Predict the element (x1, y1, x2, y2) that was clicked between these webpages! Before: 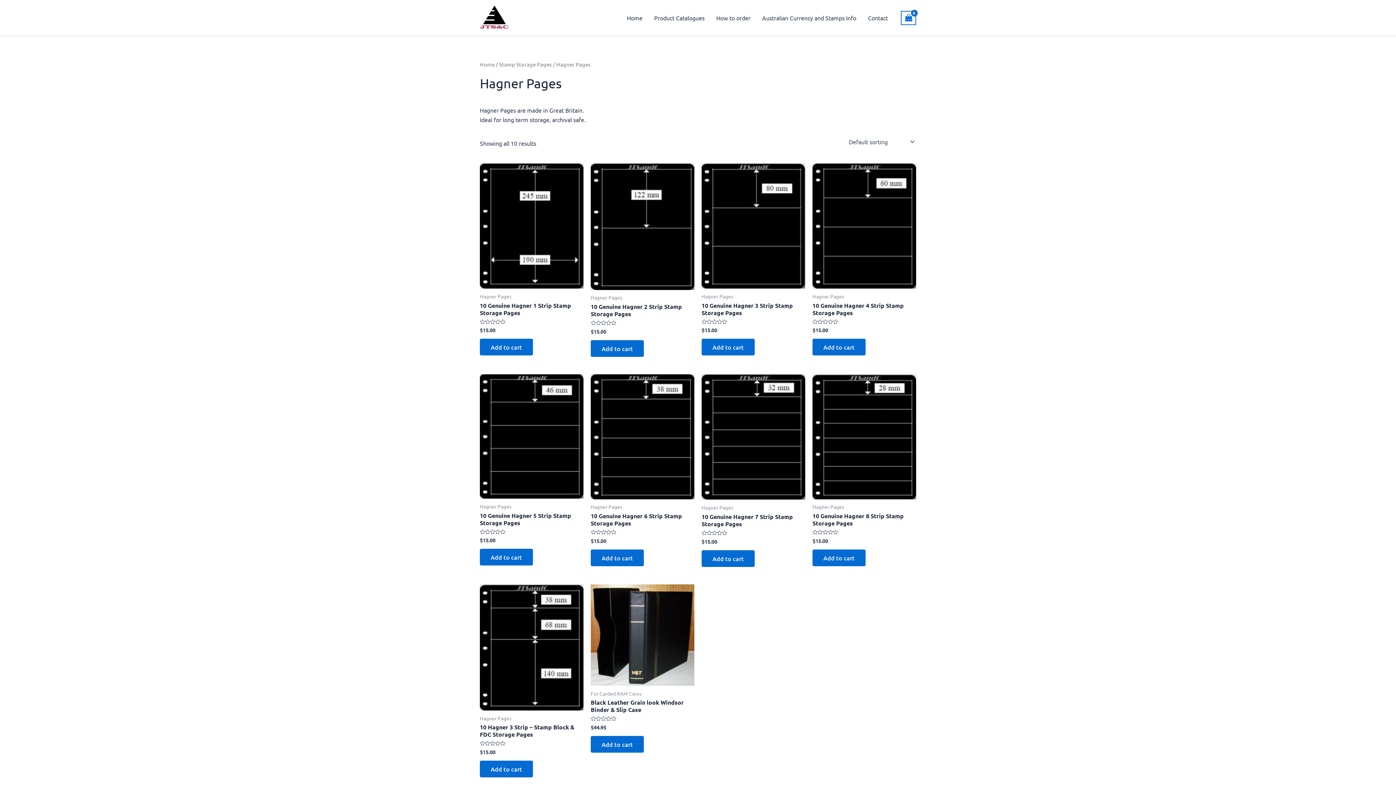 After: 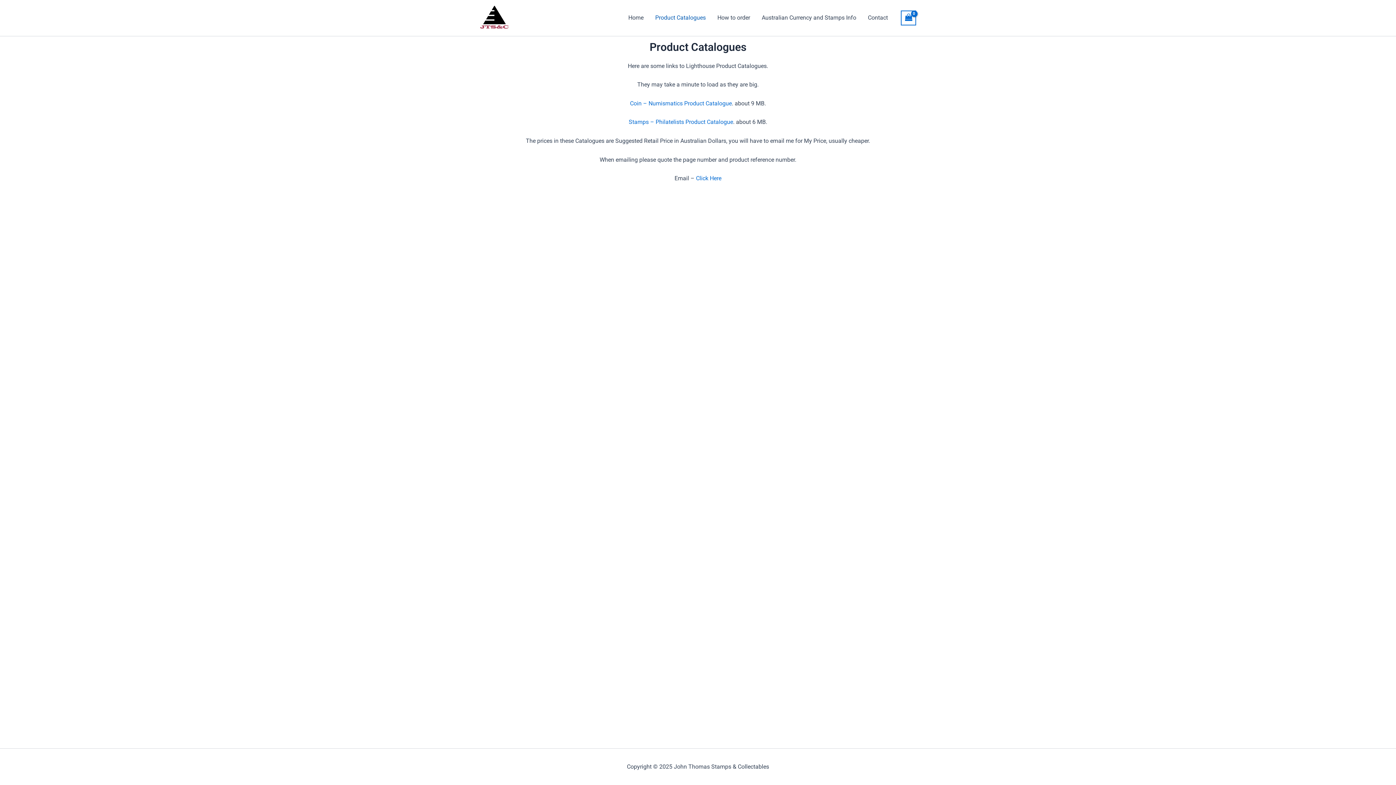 Action: bbox: (648, 3, 710, 32) label: Product Catalogues